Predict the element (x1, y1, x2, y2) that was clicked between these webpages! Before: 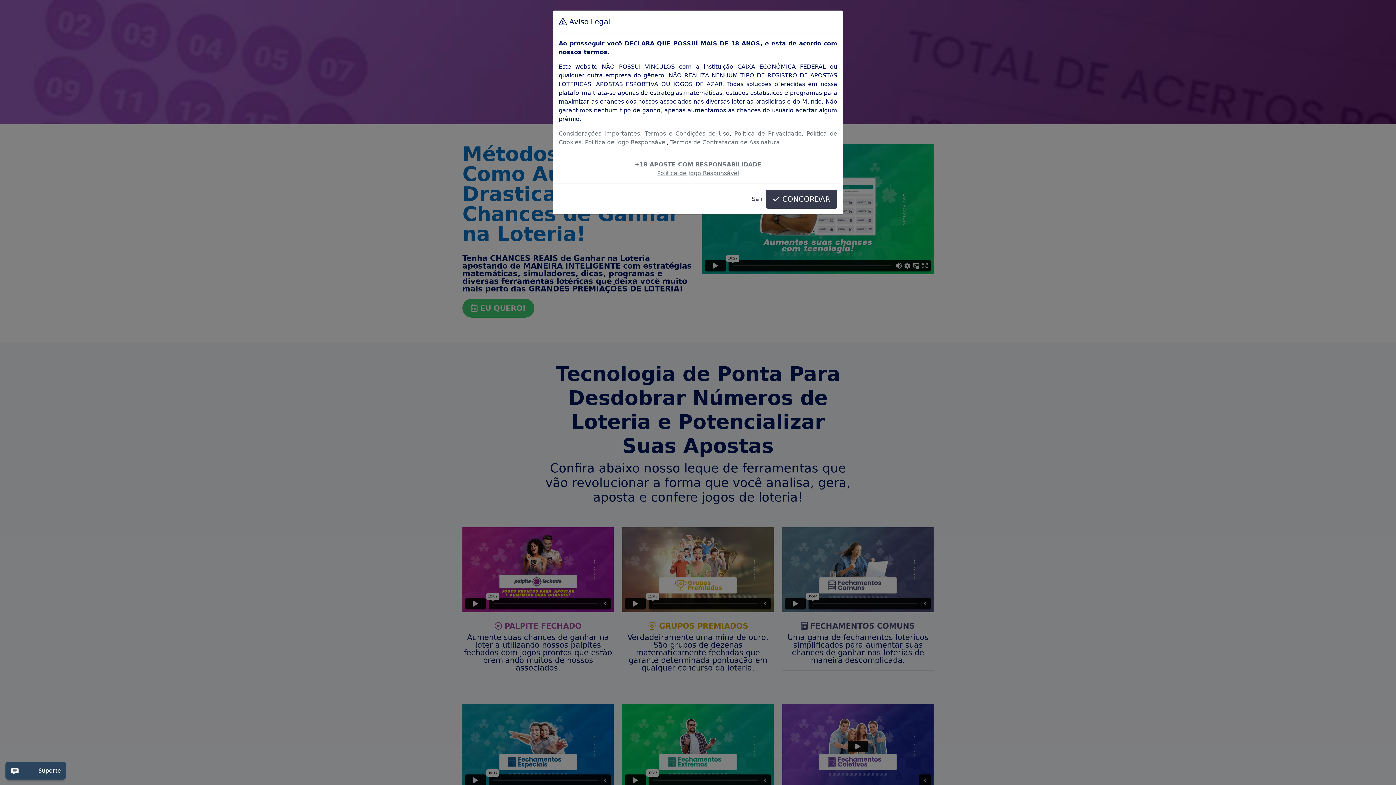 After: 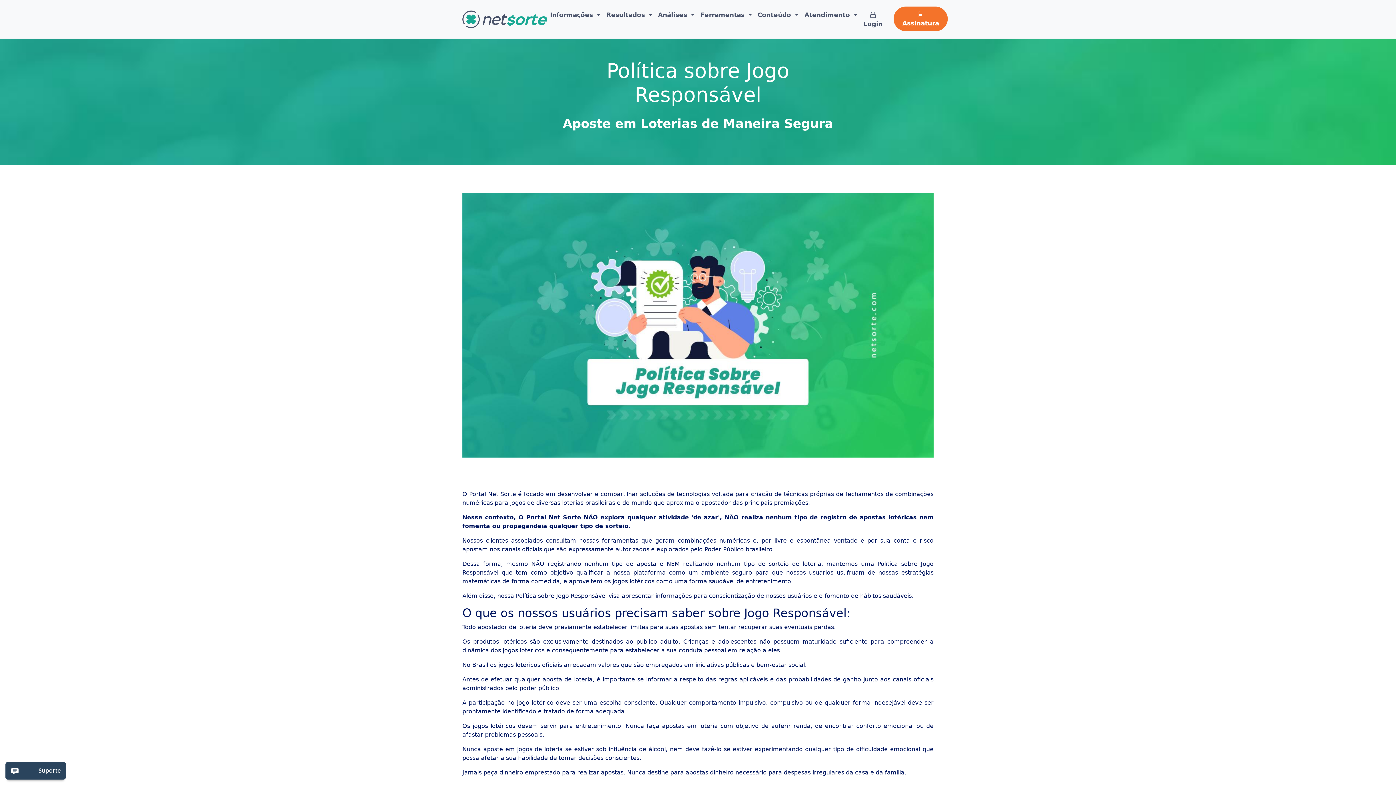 Action: bbox: (752, 194, 763, 203) label: Sair